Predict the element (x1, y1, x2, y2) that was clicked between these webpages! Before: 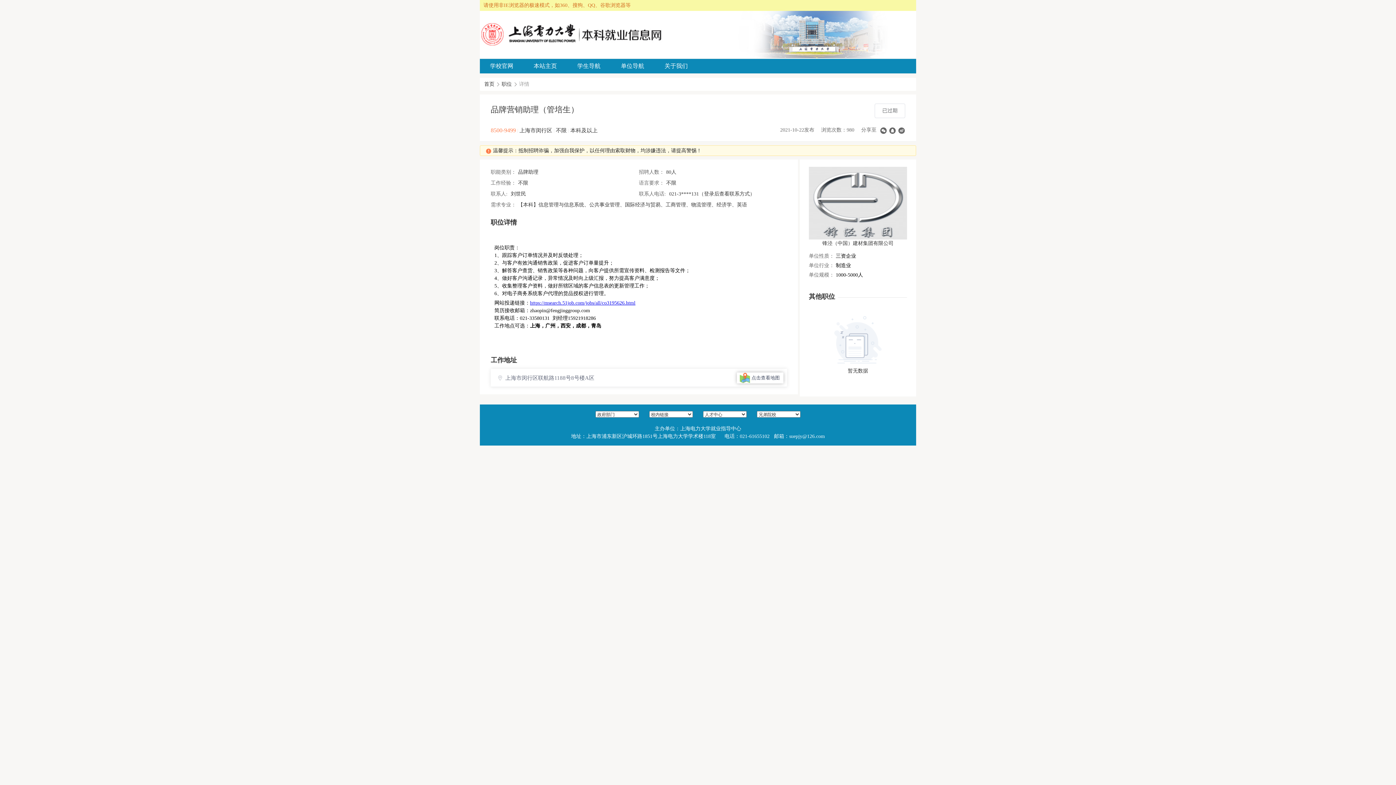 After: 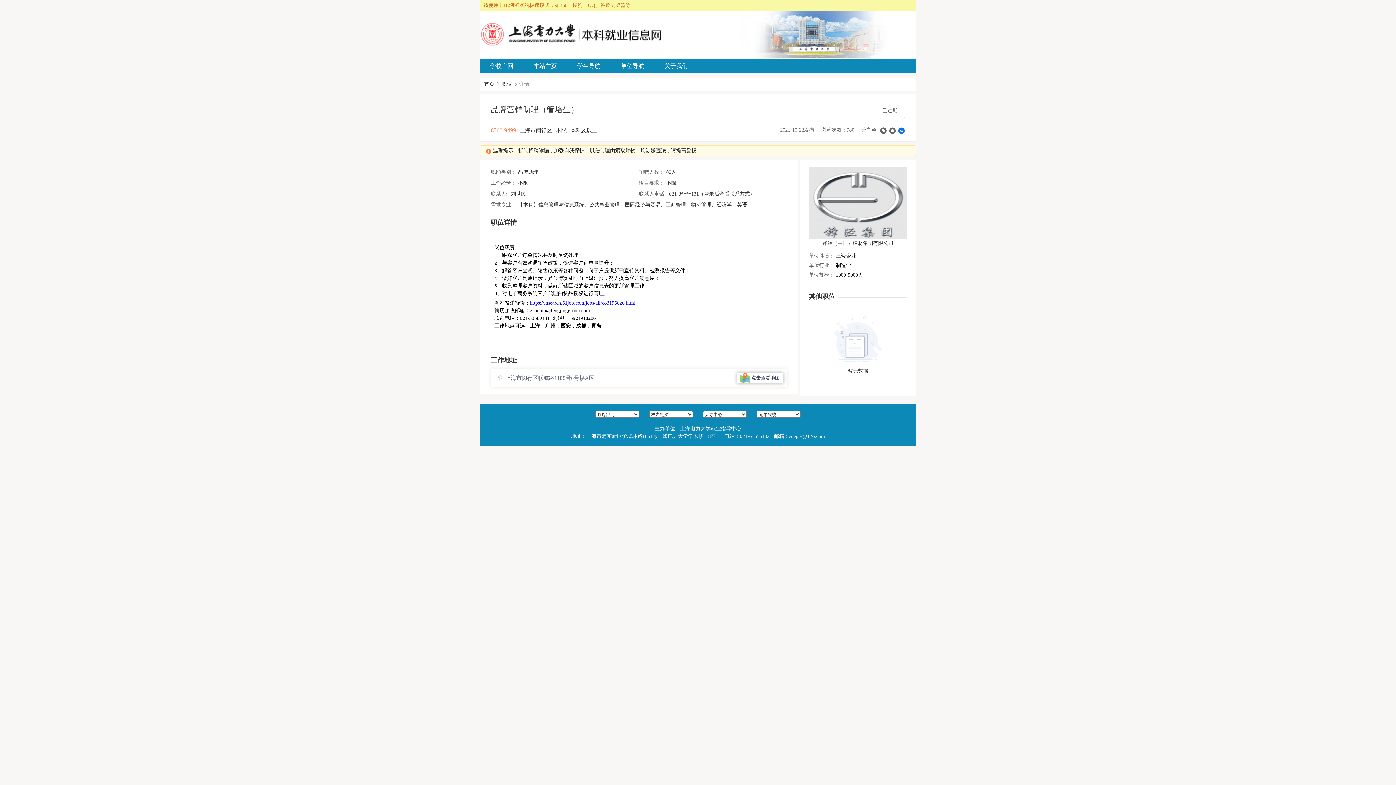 Action: bbox: (898, 126, 905, 134)